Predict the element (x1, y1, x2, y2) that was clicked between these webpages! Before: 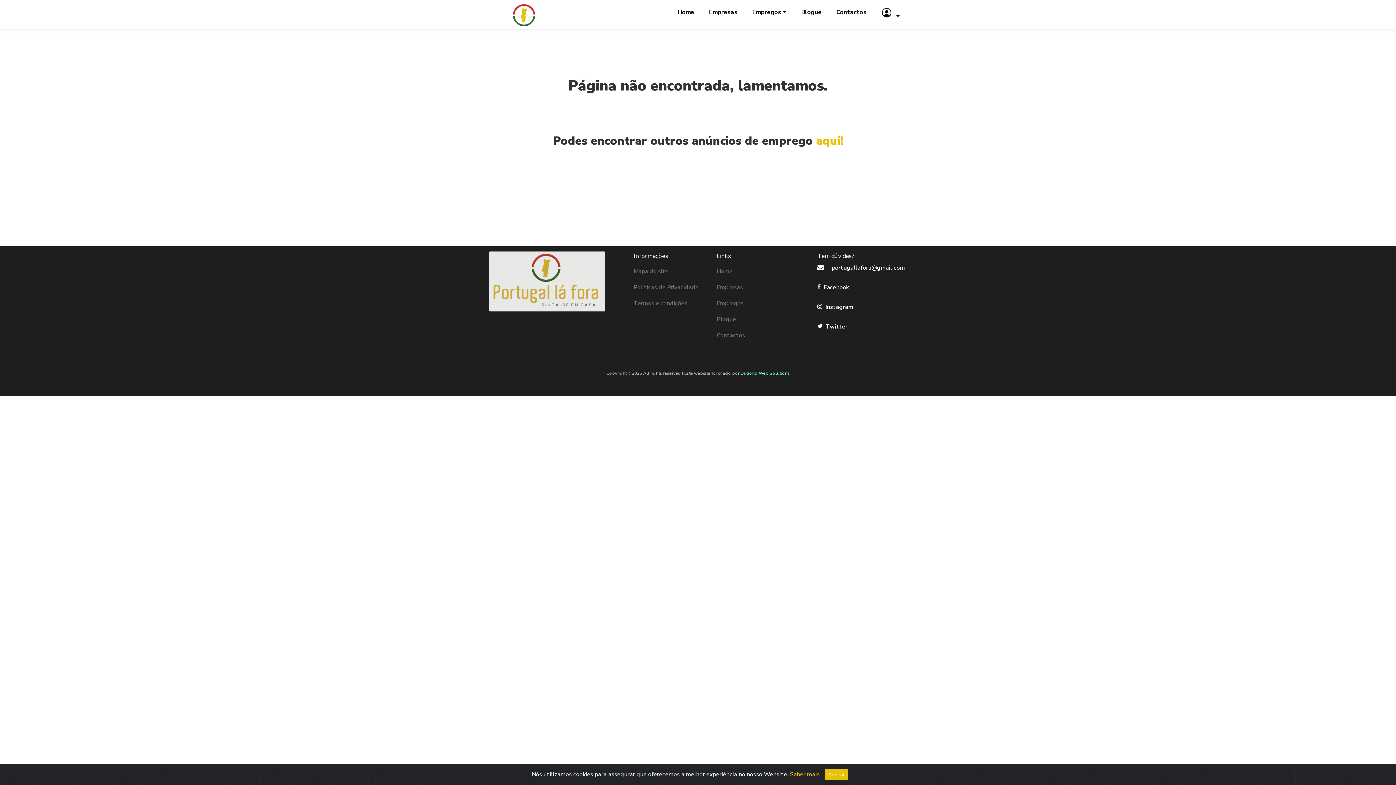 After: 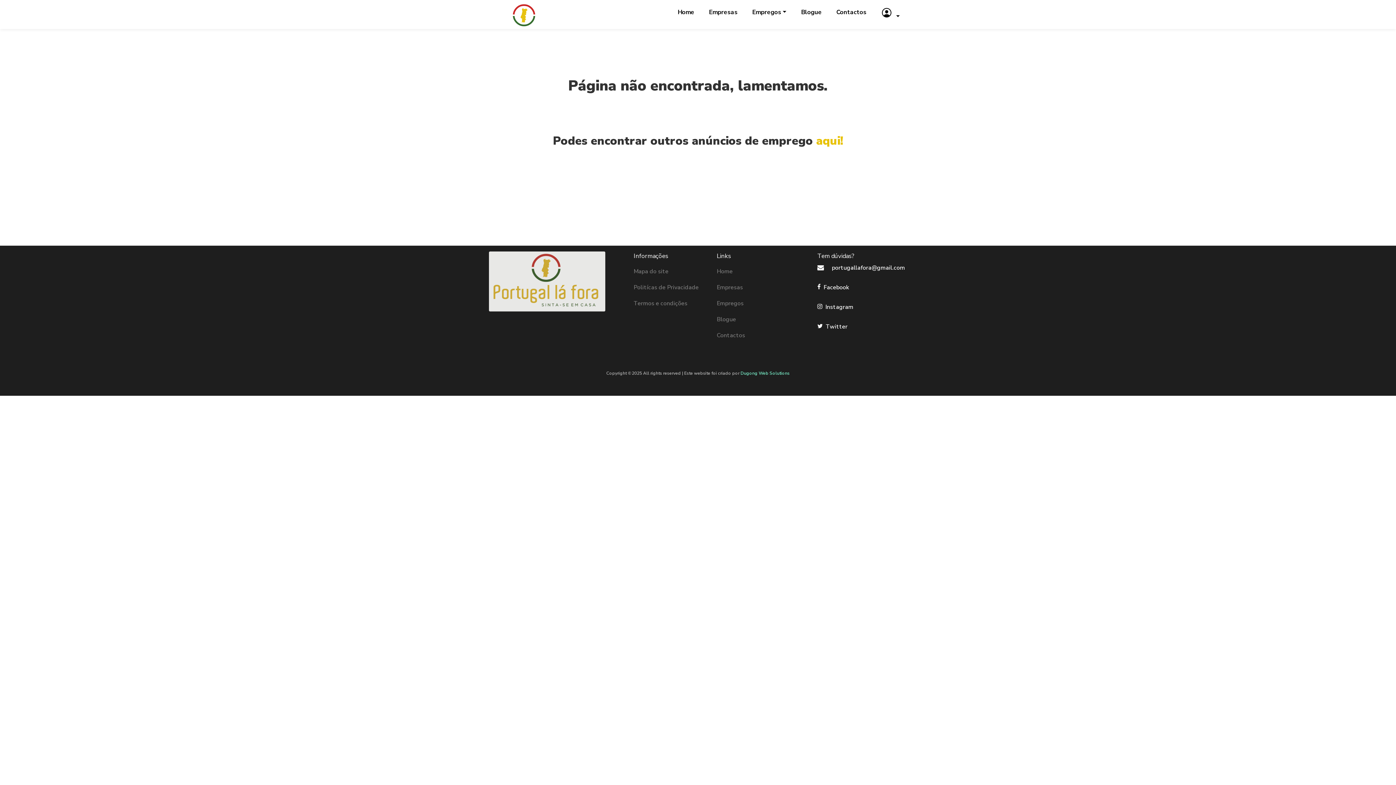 Action: bbox: (825, 769, 848, 780) label: Close